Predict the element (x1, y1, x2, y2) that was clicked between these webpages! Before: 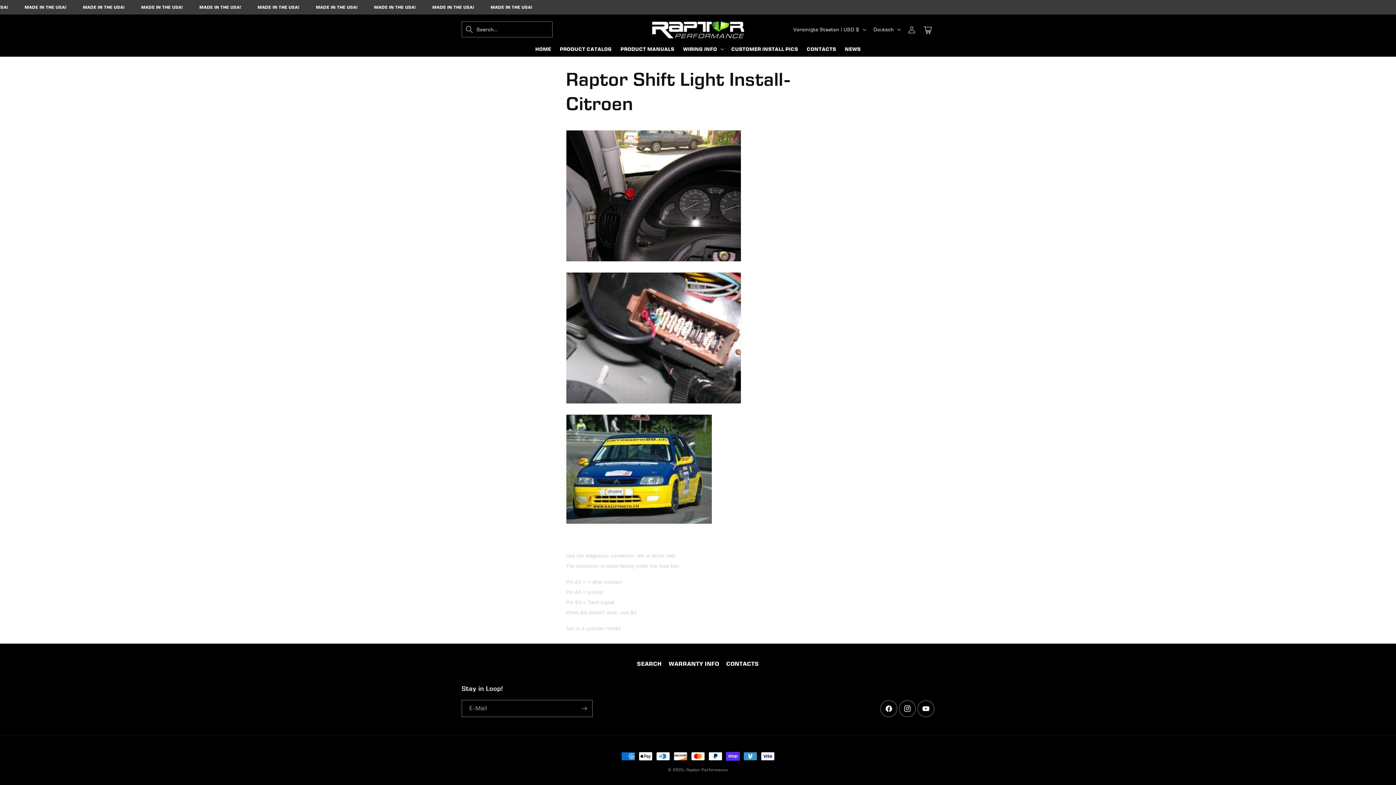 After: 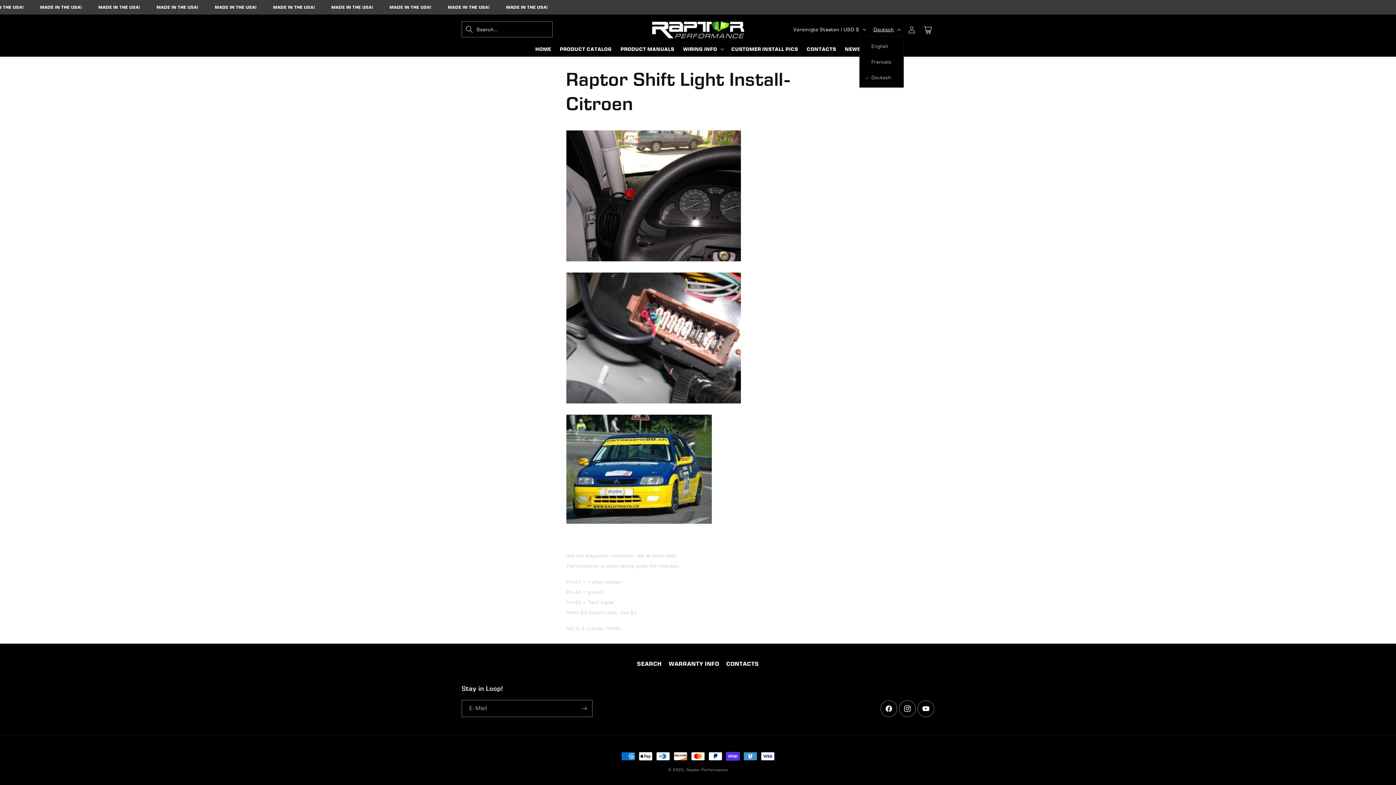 Action: label: Deutsch bbox: (869, 22, 904, 36)